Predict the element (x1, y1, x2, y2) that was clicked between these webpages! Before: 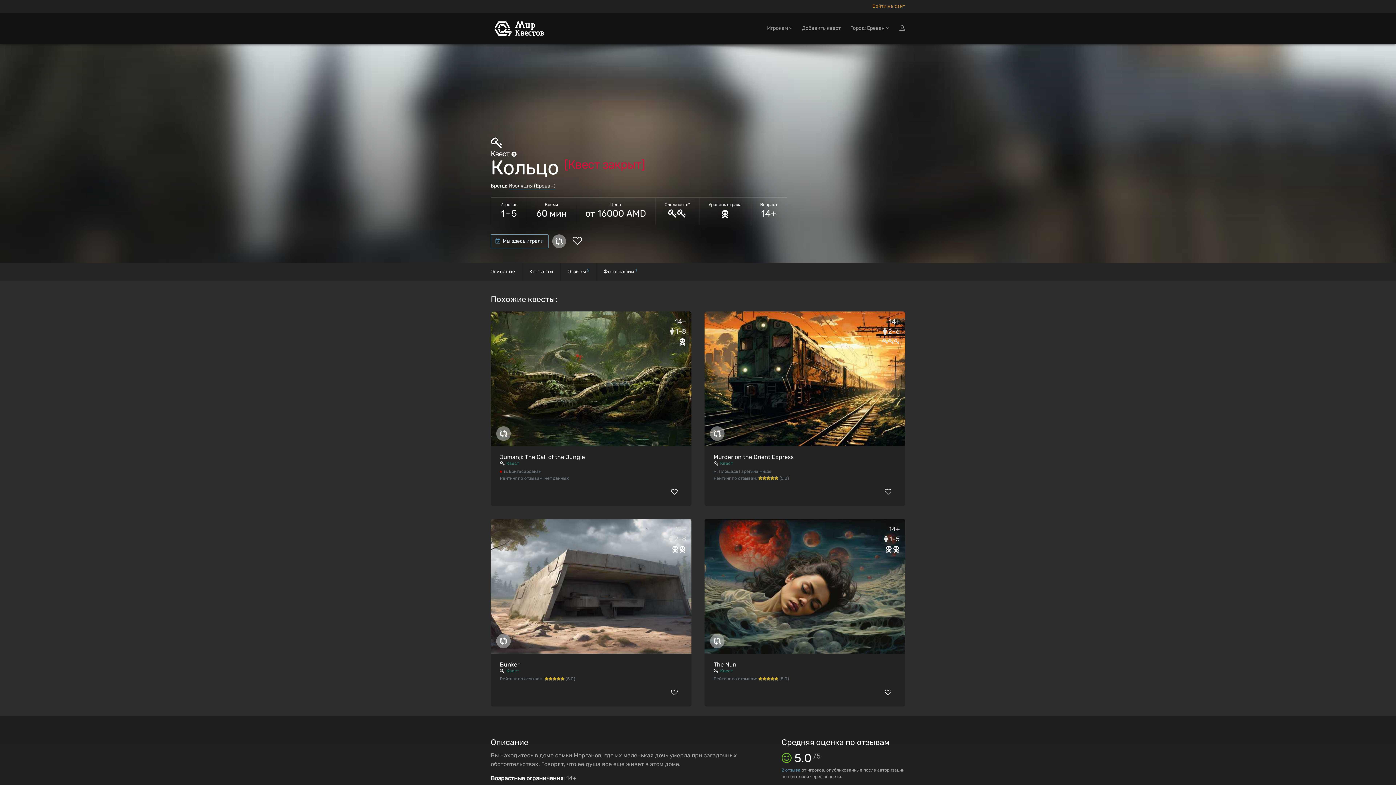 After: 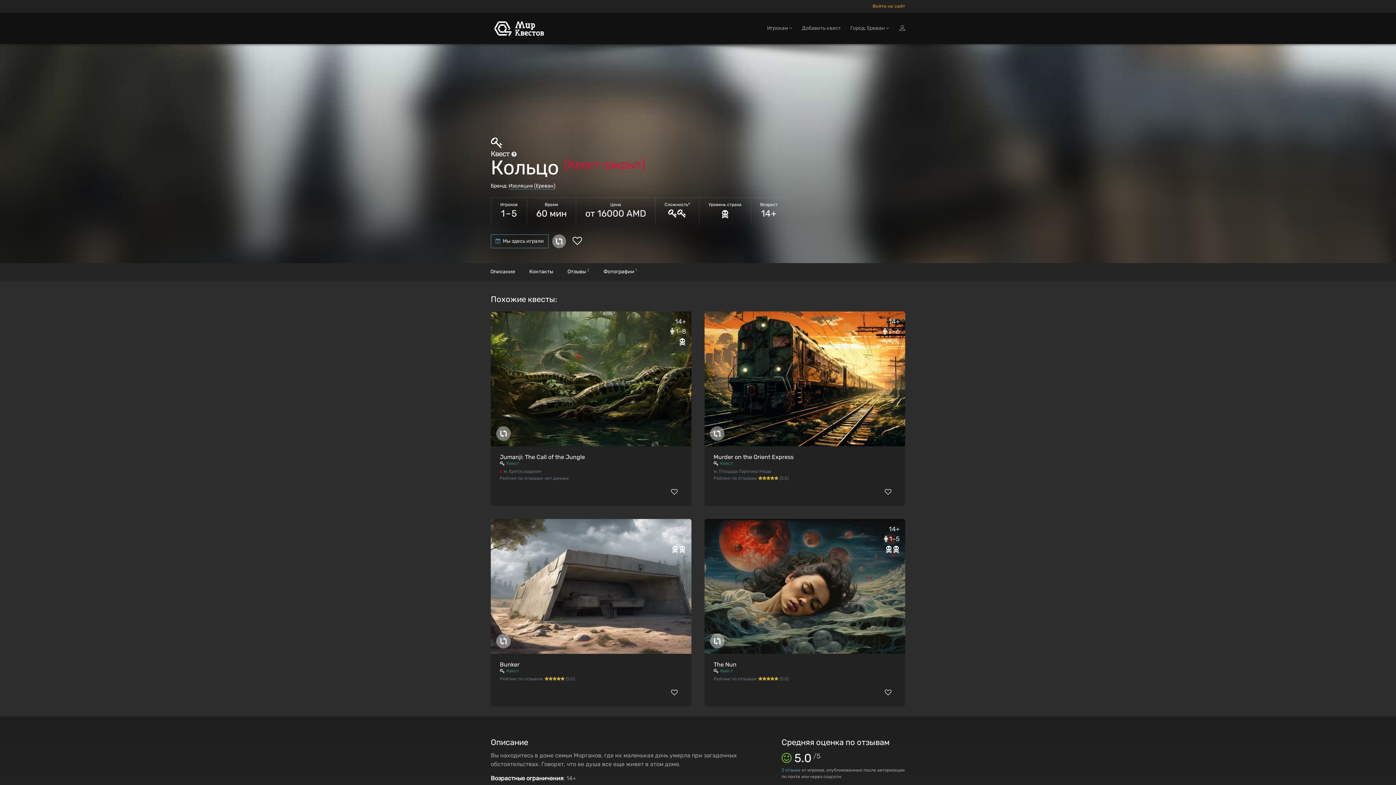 Action: bbox: (508, 182, 555, 189) label: Изоляция (Ереван)